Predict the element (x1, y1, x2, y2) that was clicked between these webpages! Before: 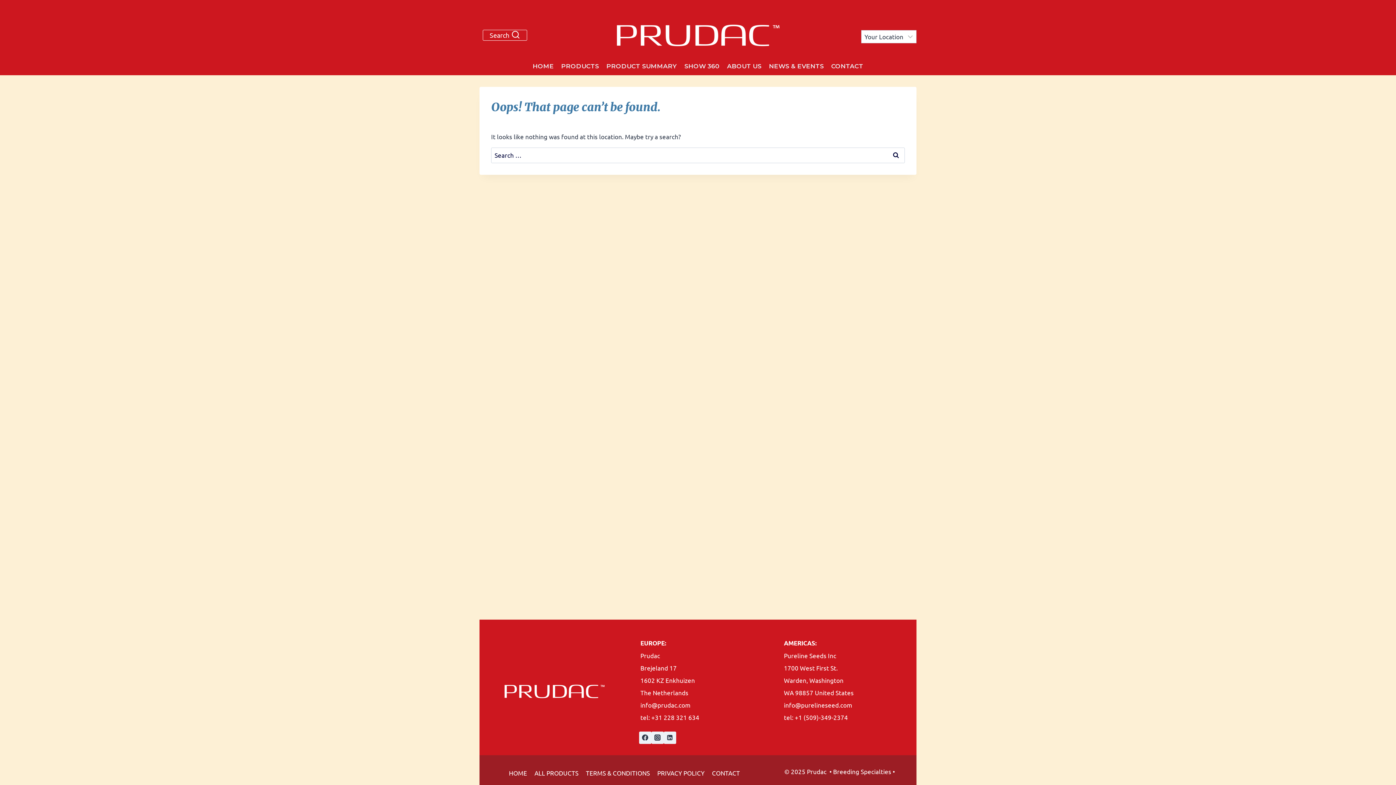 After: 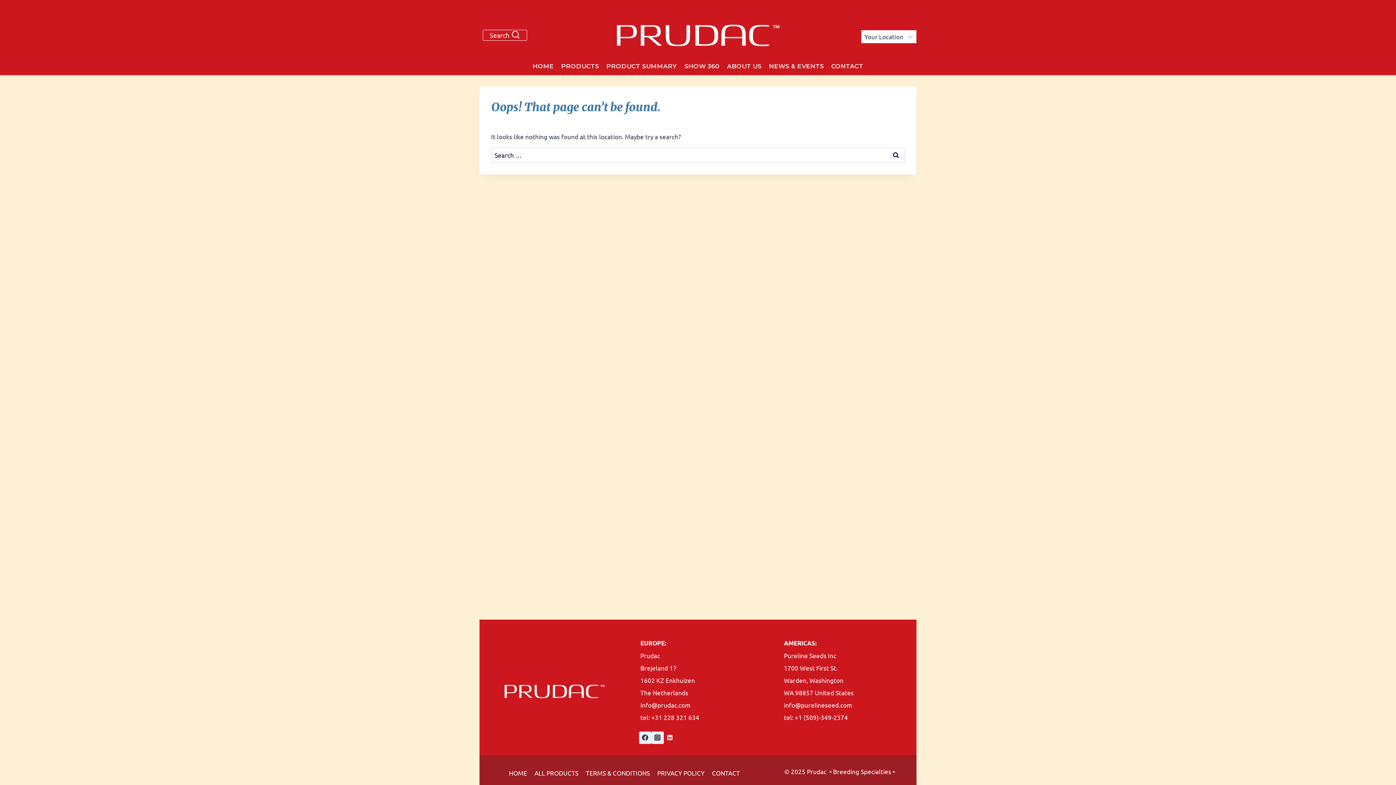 Action: label: Linkedin bbox: (663, 731, 676, 744)